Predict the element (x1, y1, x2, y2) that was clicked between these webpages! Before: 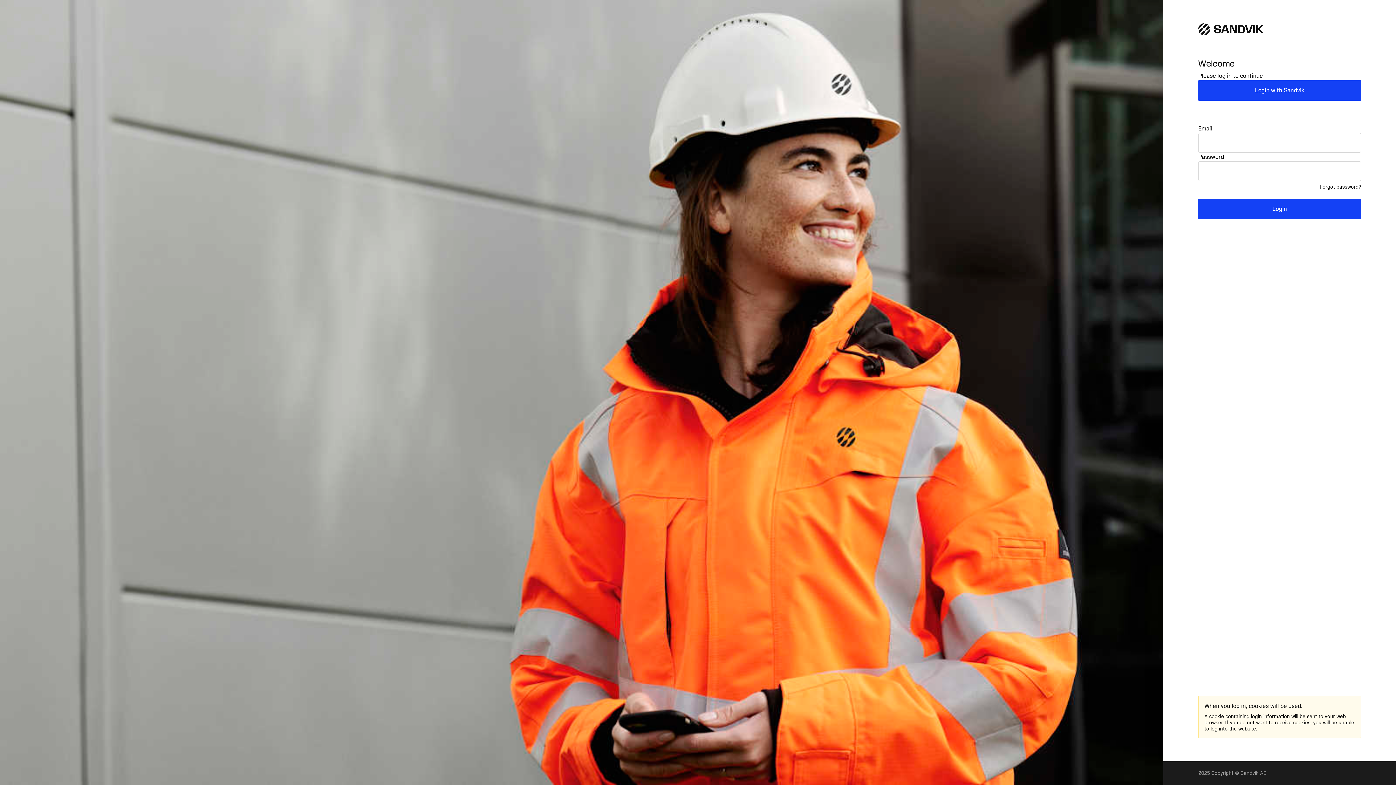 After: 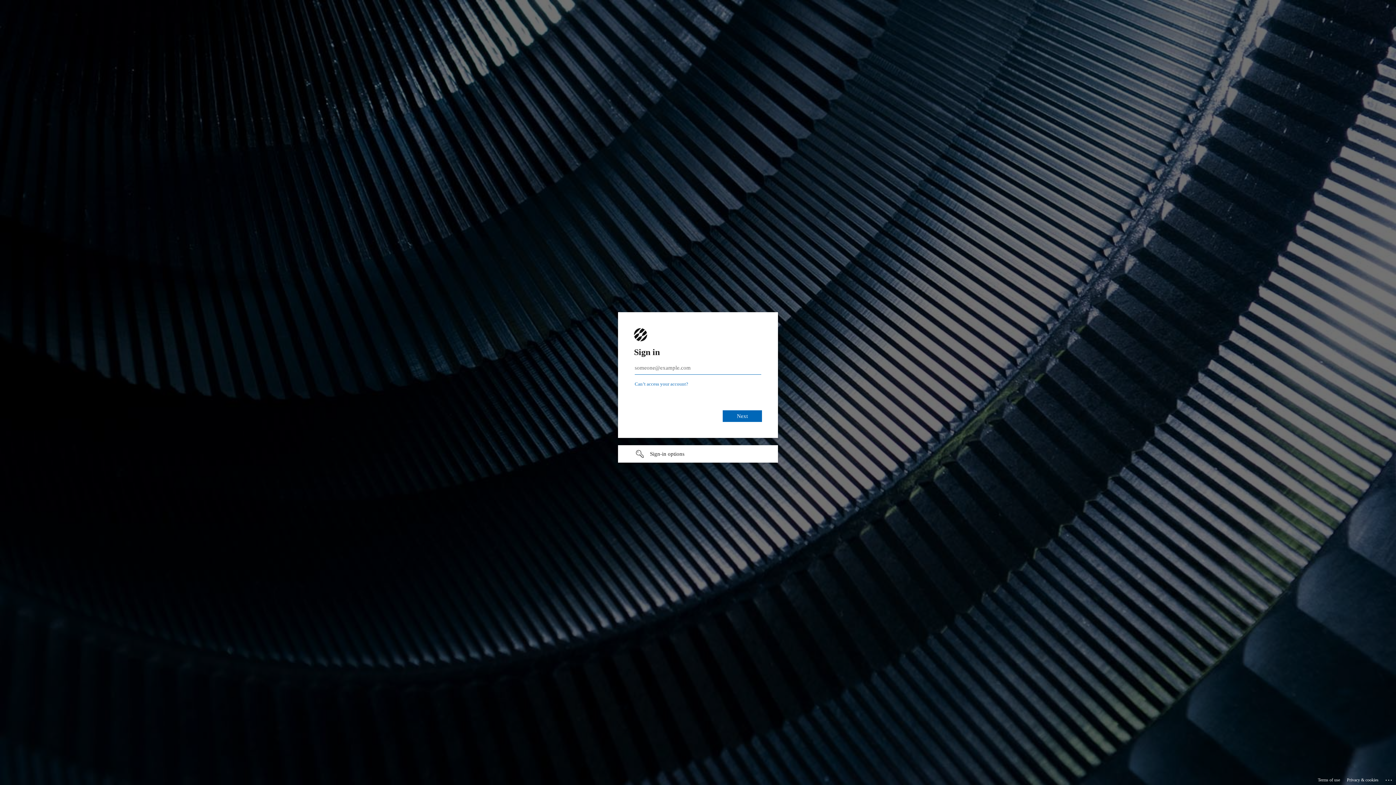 Action: label: Login with Sandvik bbox: (1198, 80, 1361, 100)